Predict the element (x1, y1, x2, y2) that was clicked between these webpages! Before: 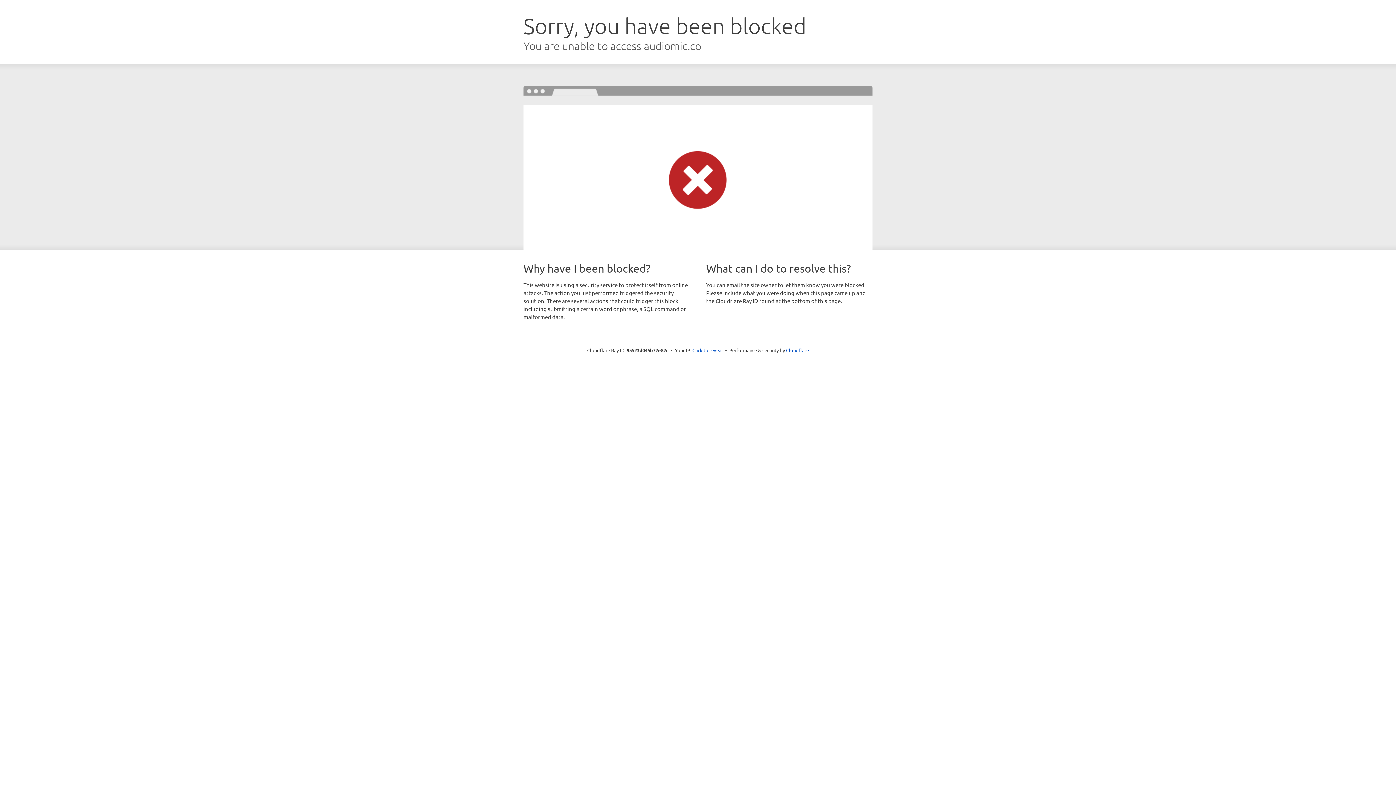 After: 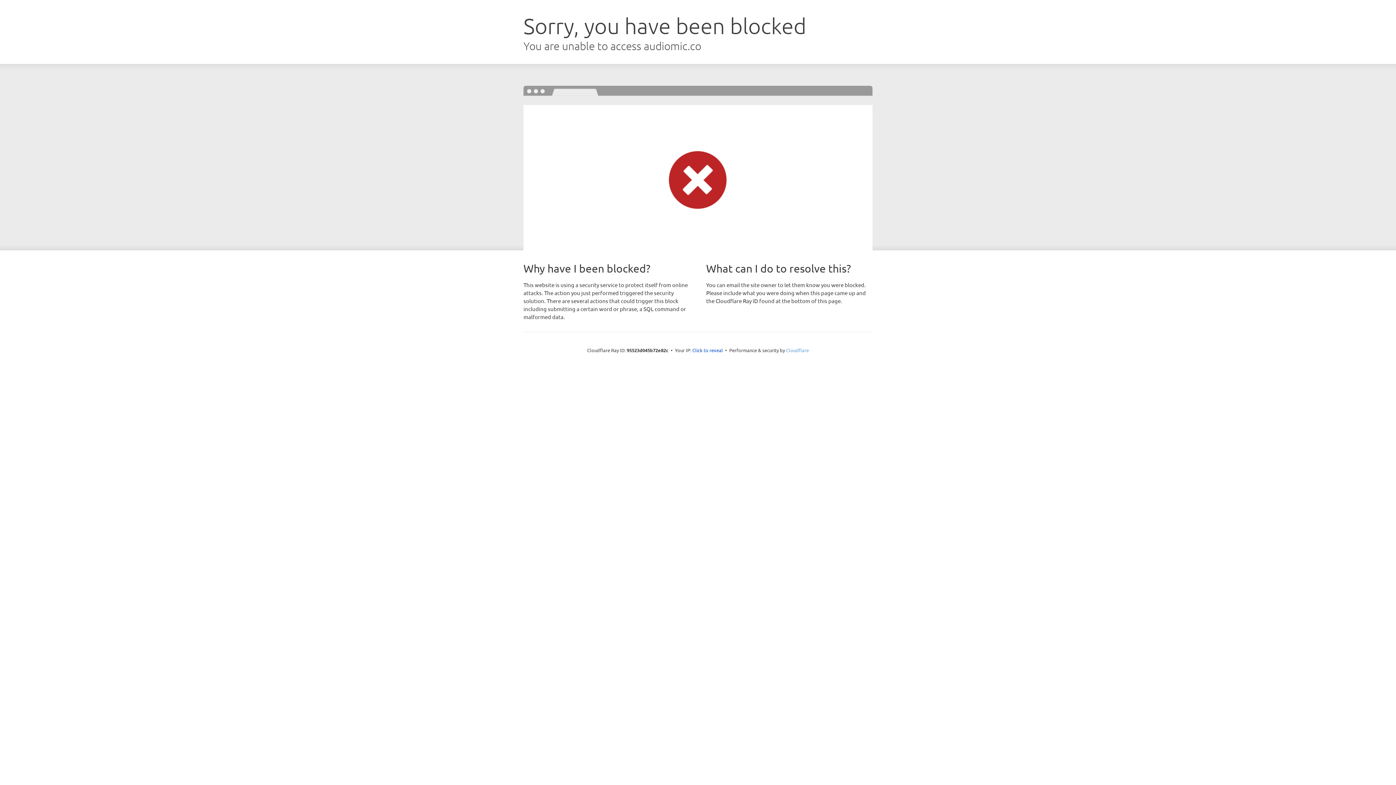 Action: bbox: (786, 347, 809, 353) label: Cloudflare